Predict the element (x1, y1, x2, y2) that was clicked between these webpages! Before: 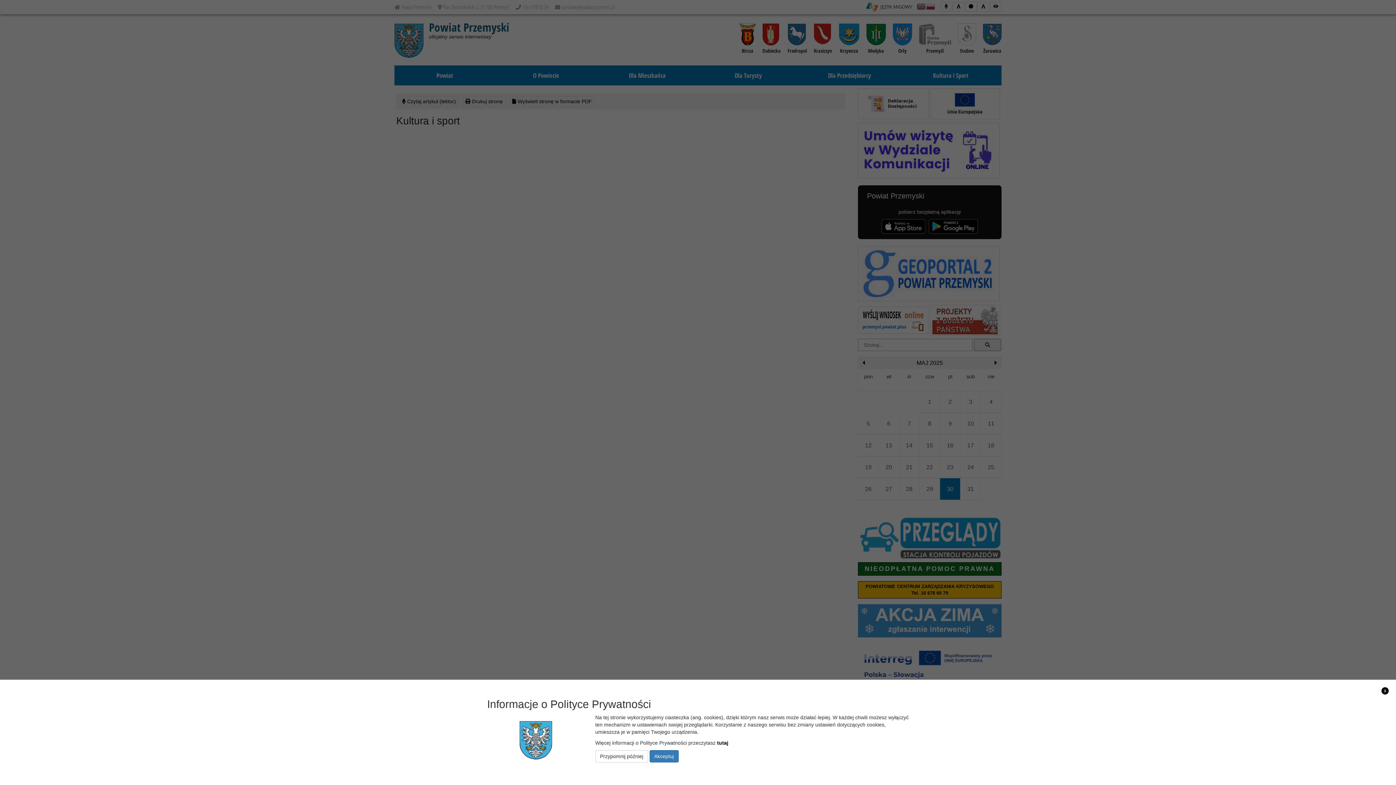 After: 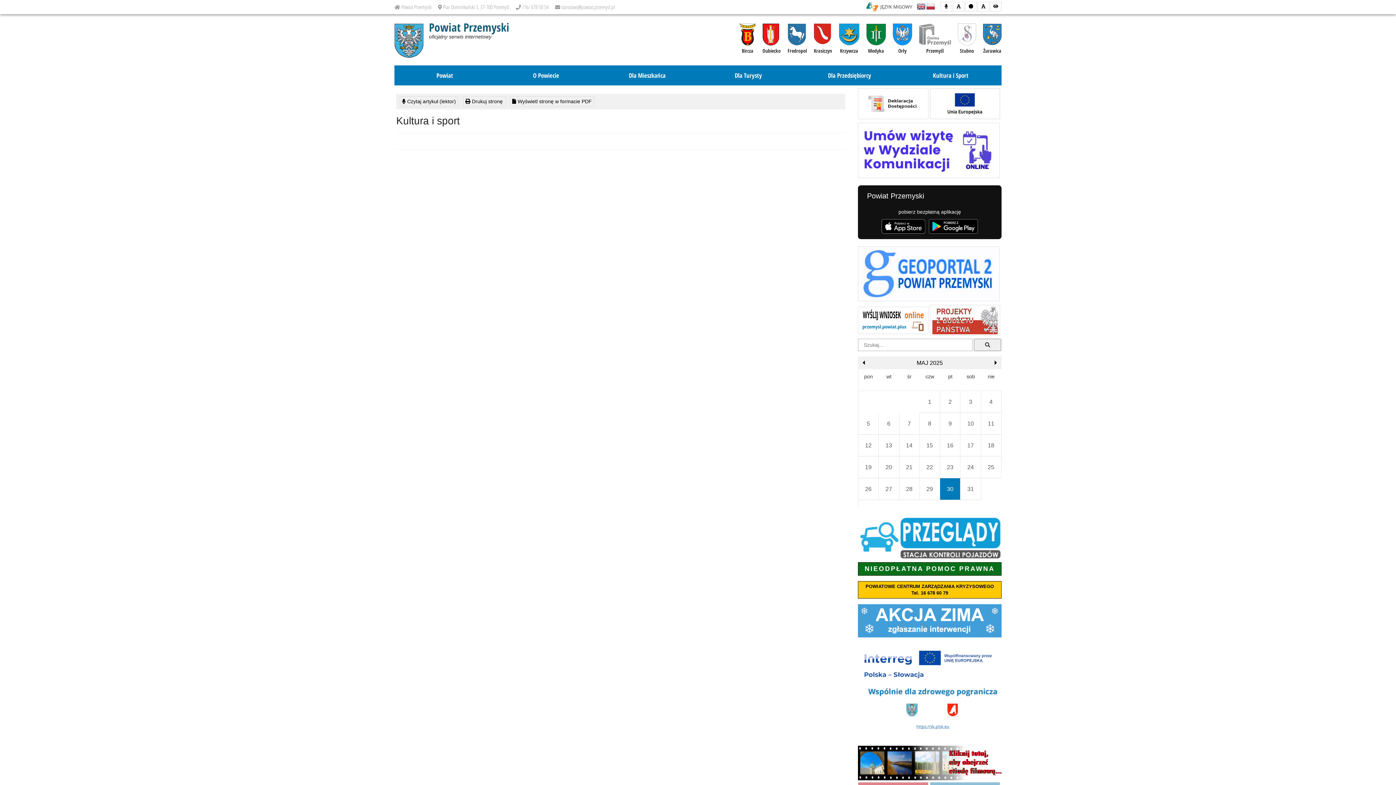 Action: label: Akceptuj bbox: (649, 750, 678, 762)